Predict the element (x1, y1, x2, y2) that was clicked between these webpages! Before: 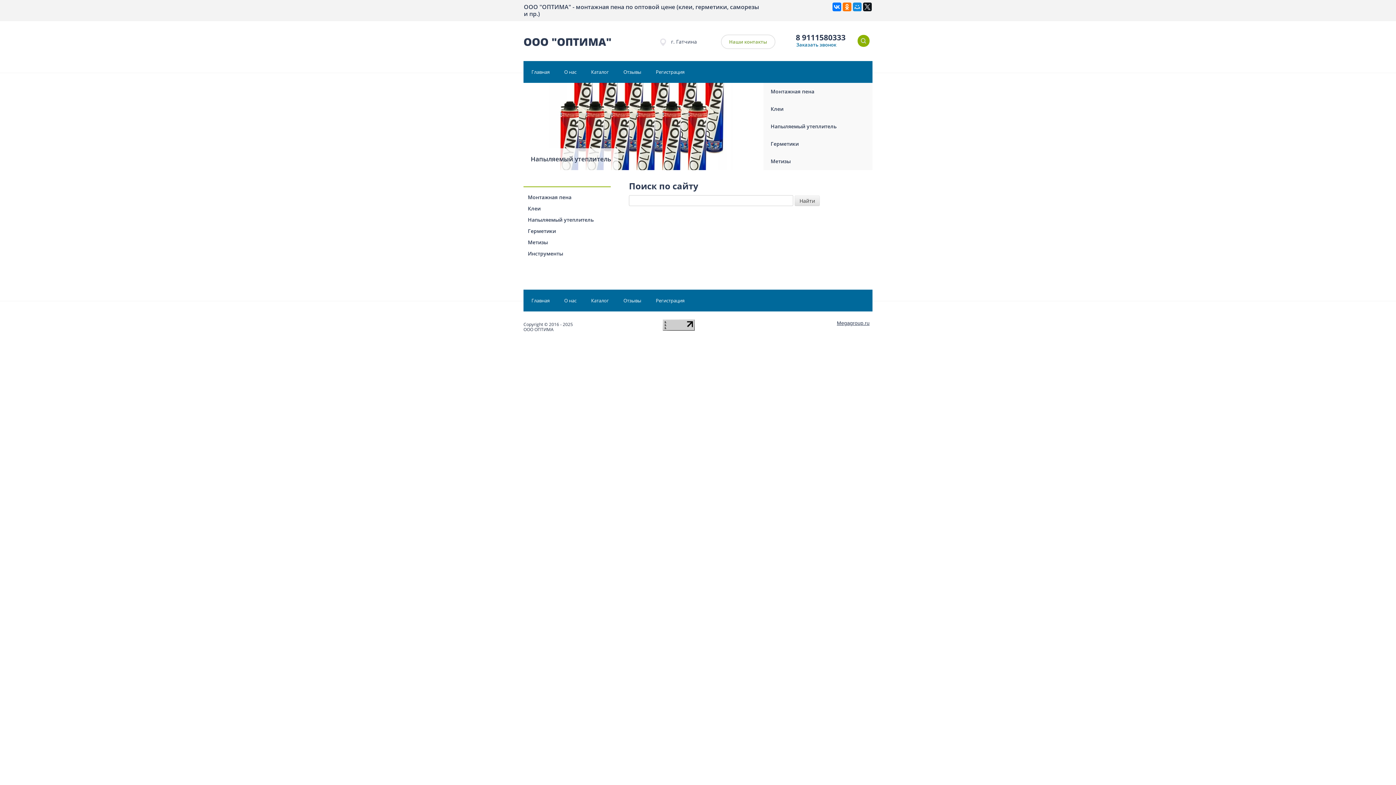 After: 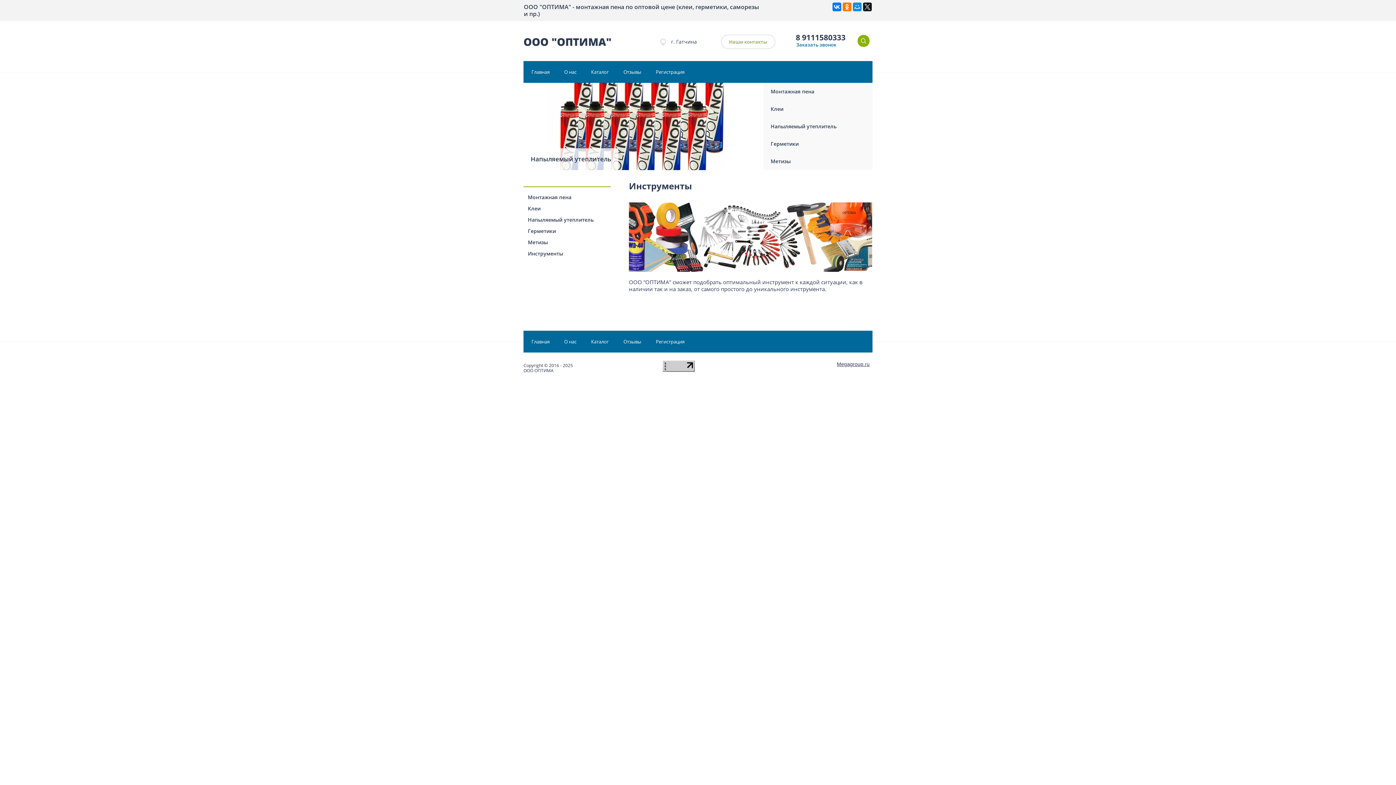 Action: label: Инструменты bbox: (528, 250, 563, 257)